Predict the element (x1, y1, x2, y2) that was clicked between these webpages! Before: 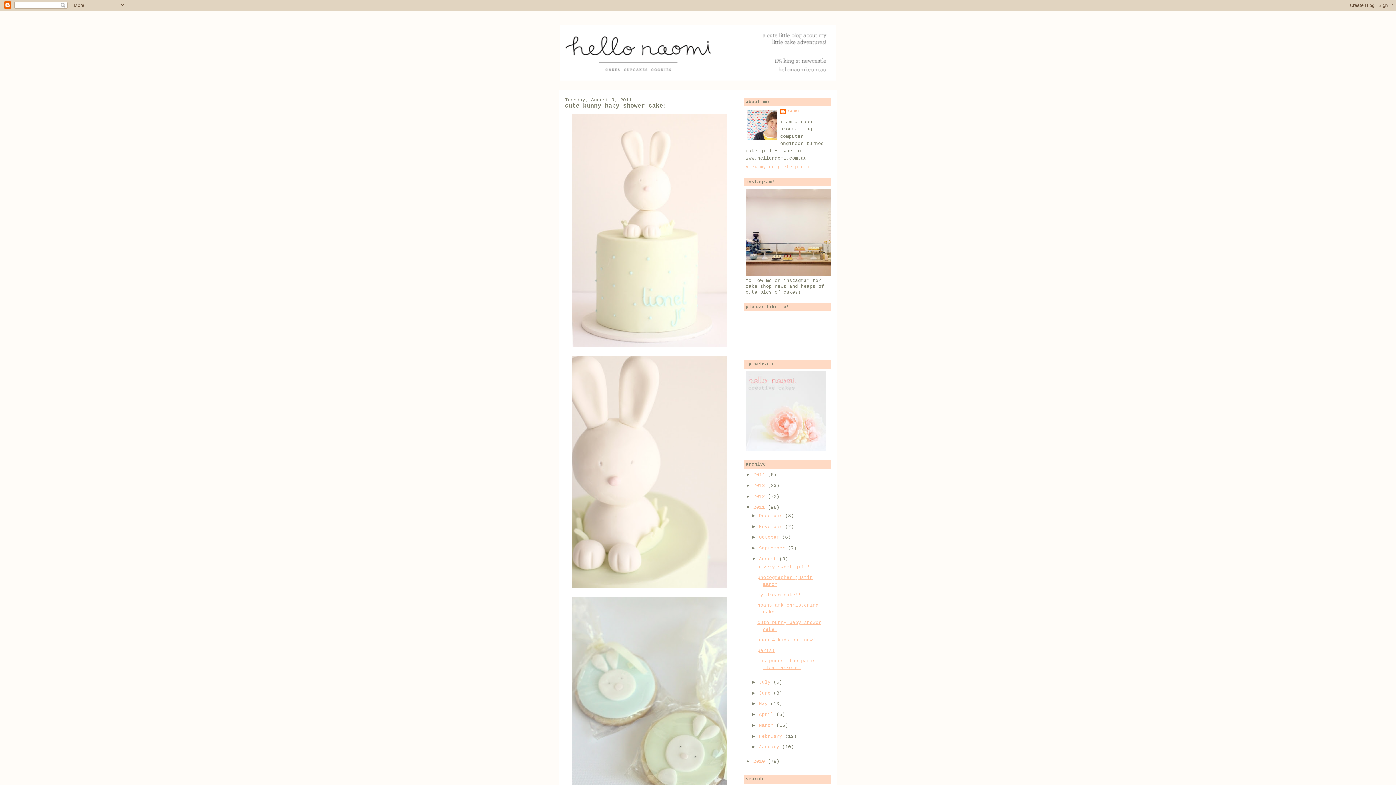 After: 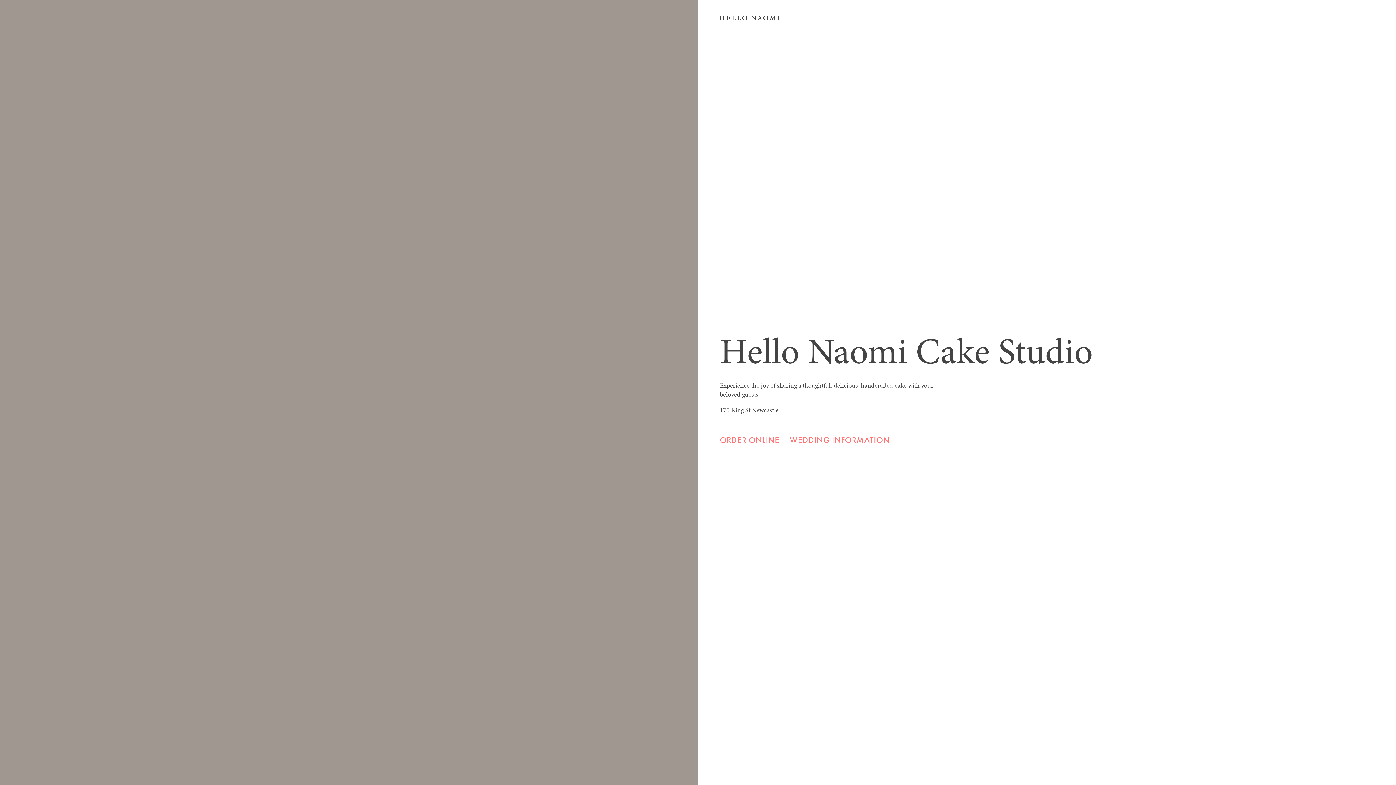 Action: bbox: (745, 446, 825, 452)